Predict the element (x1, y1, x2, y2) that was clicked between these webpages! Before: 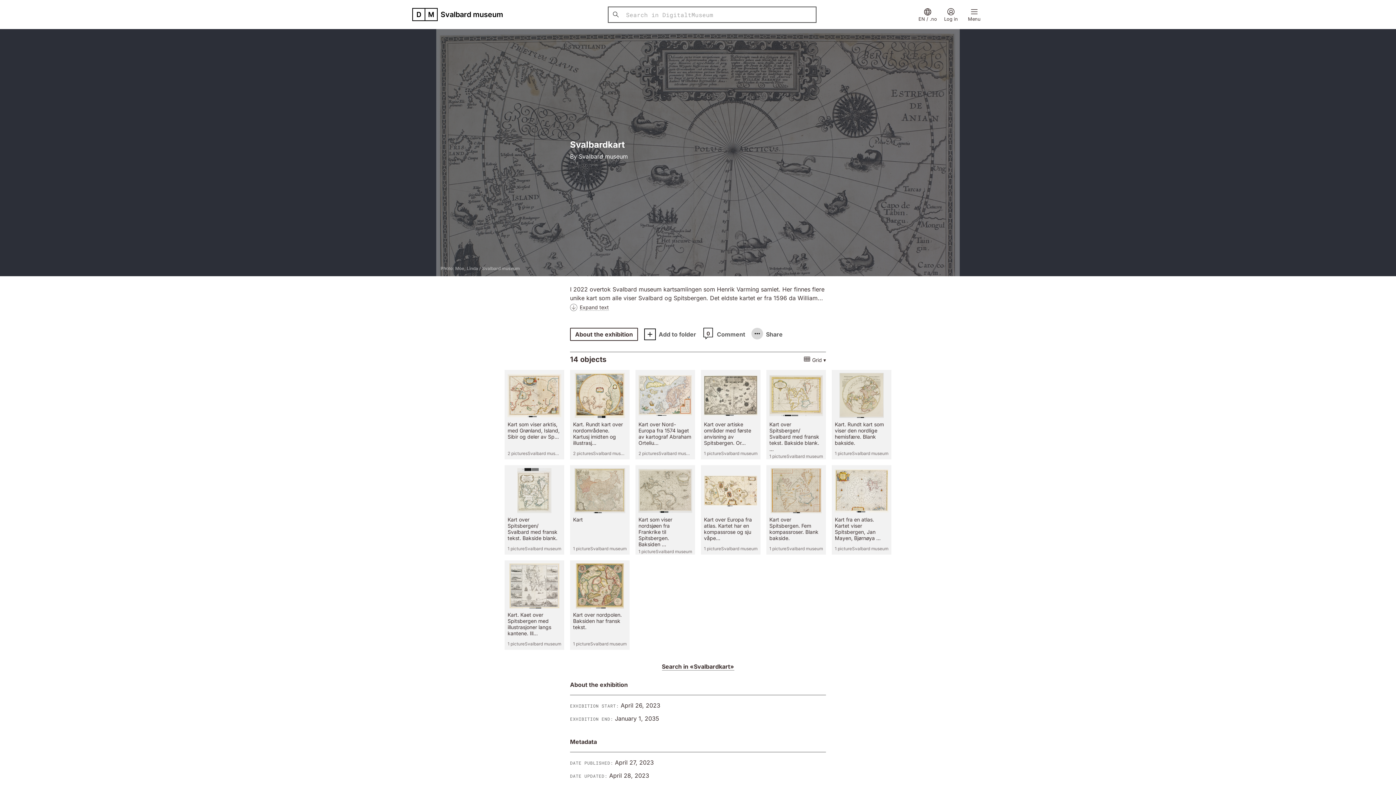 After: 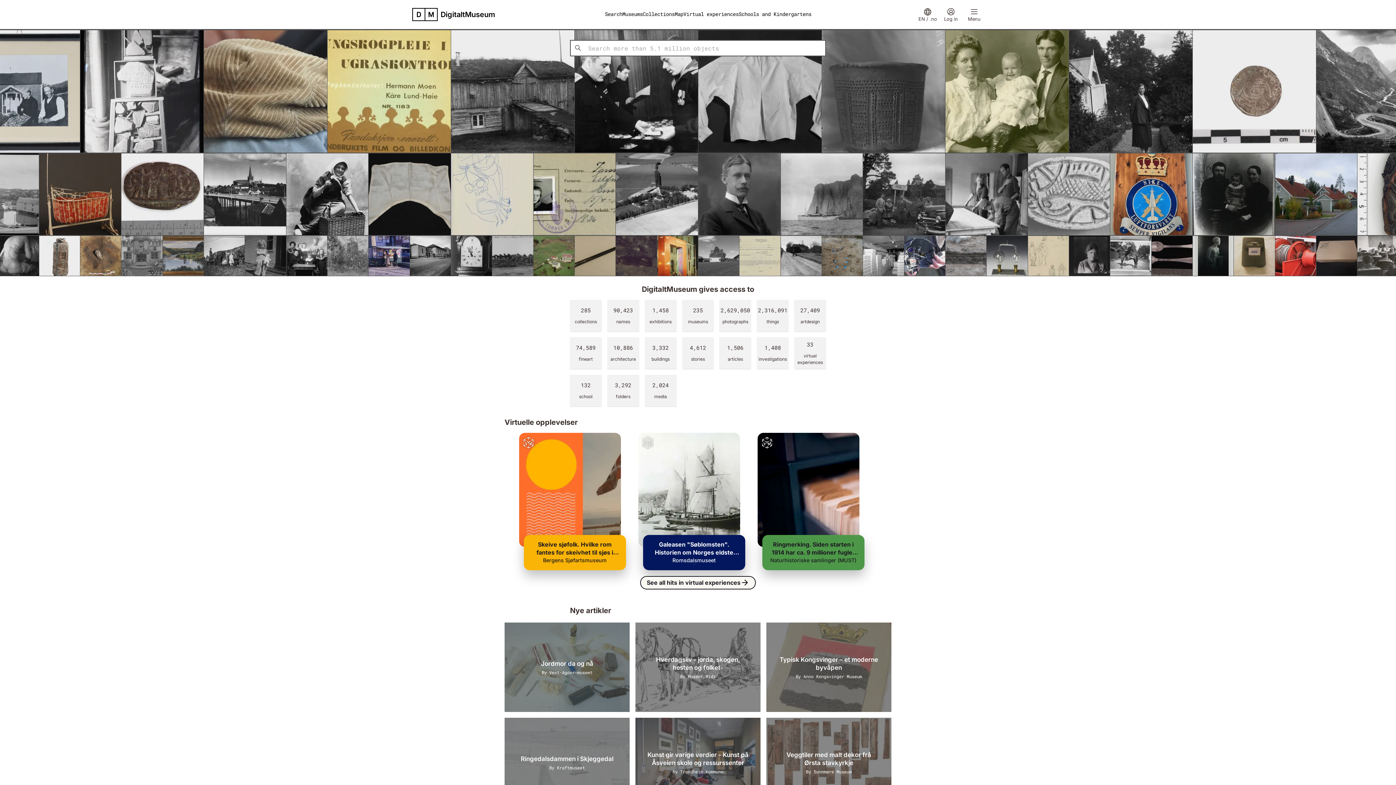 Action: bbox: (412, 8, 440, 21) label: go to front page